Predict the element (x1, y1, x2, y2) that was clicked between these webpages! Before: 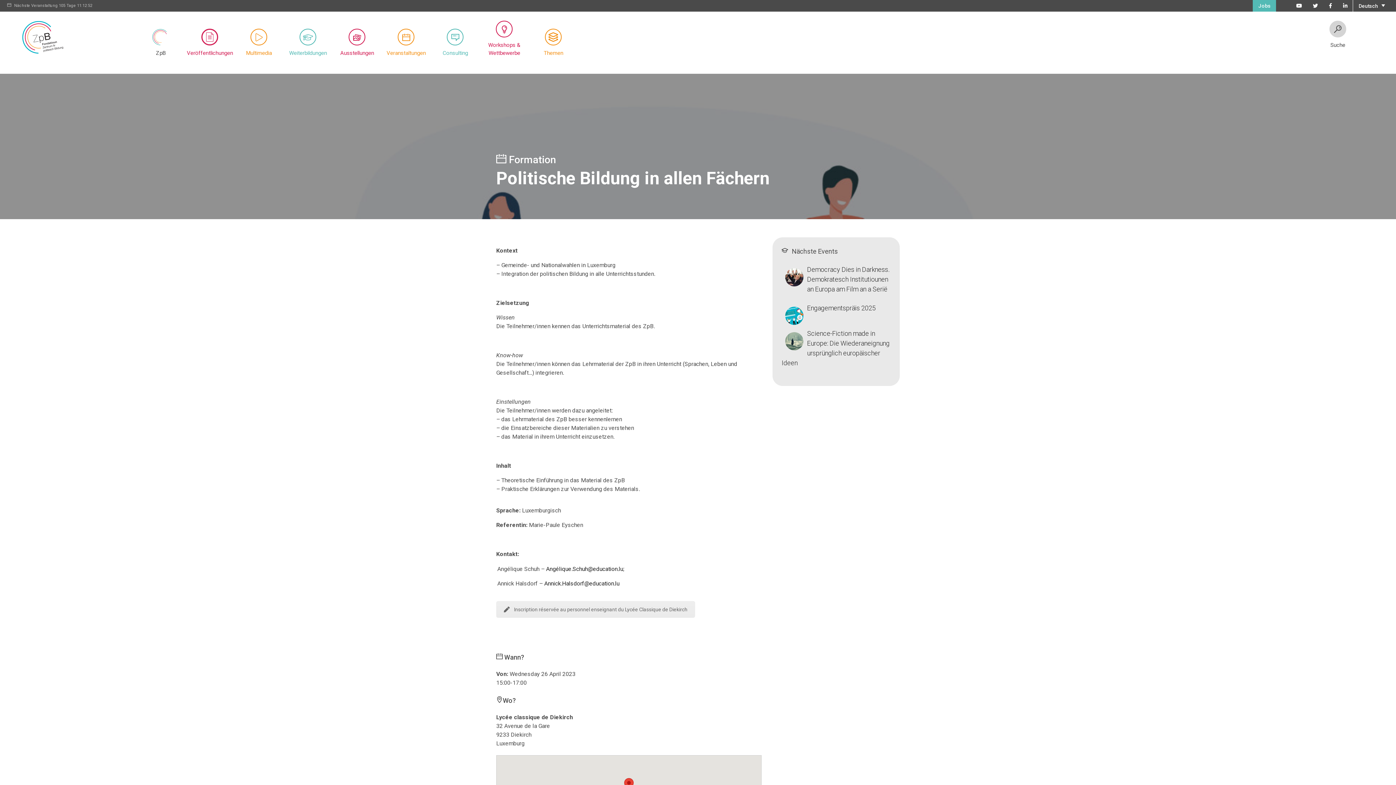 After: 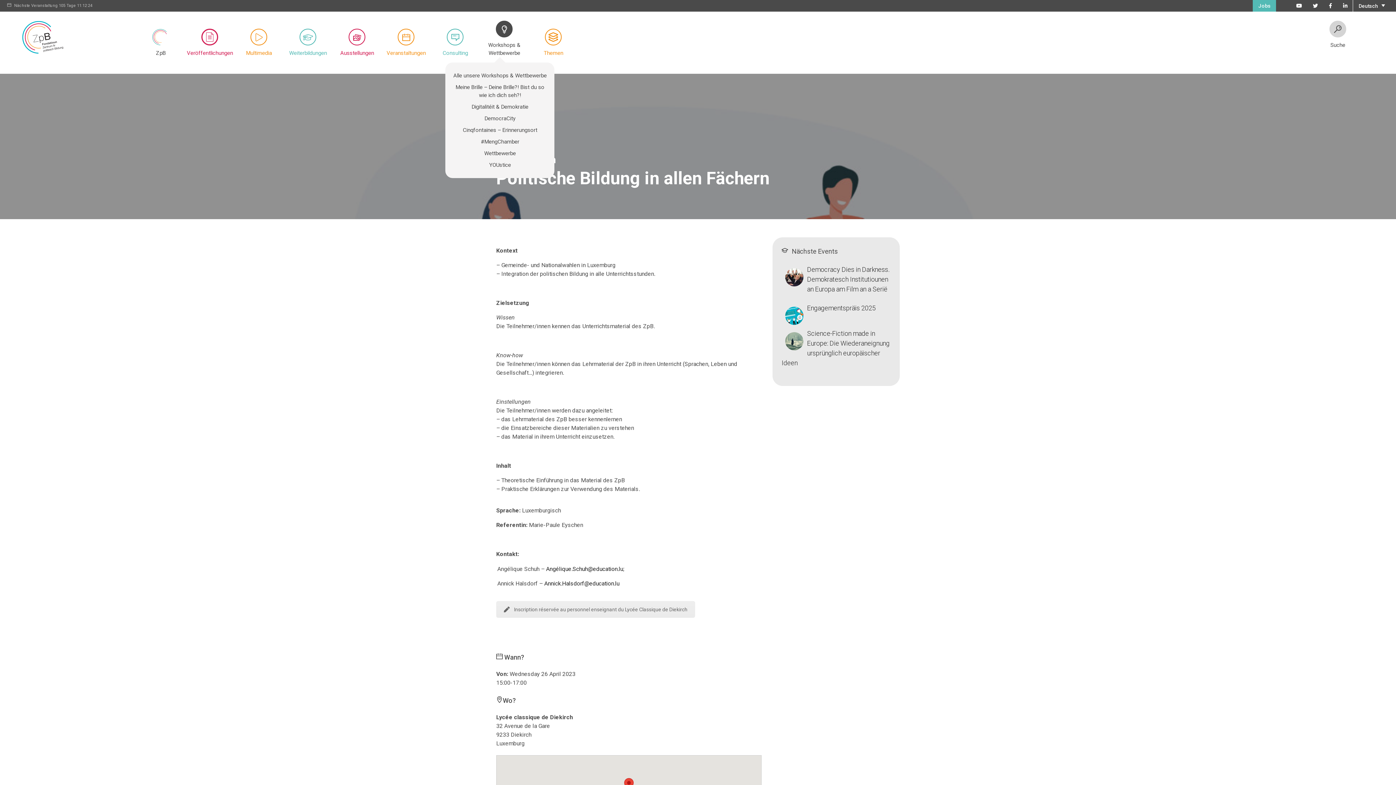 Action: bbox: (479, 20, 529, 62) label: Workshops & Wettbewerbe